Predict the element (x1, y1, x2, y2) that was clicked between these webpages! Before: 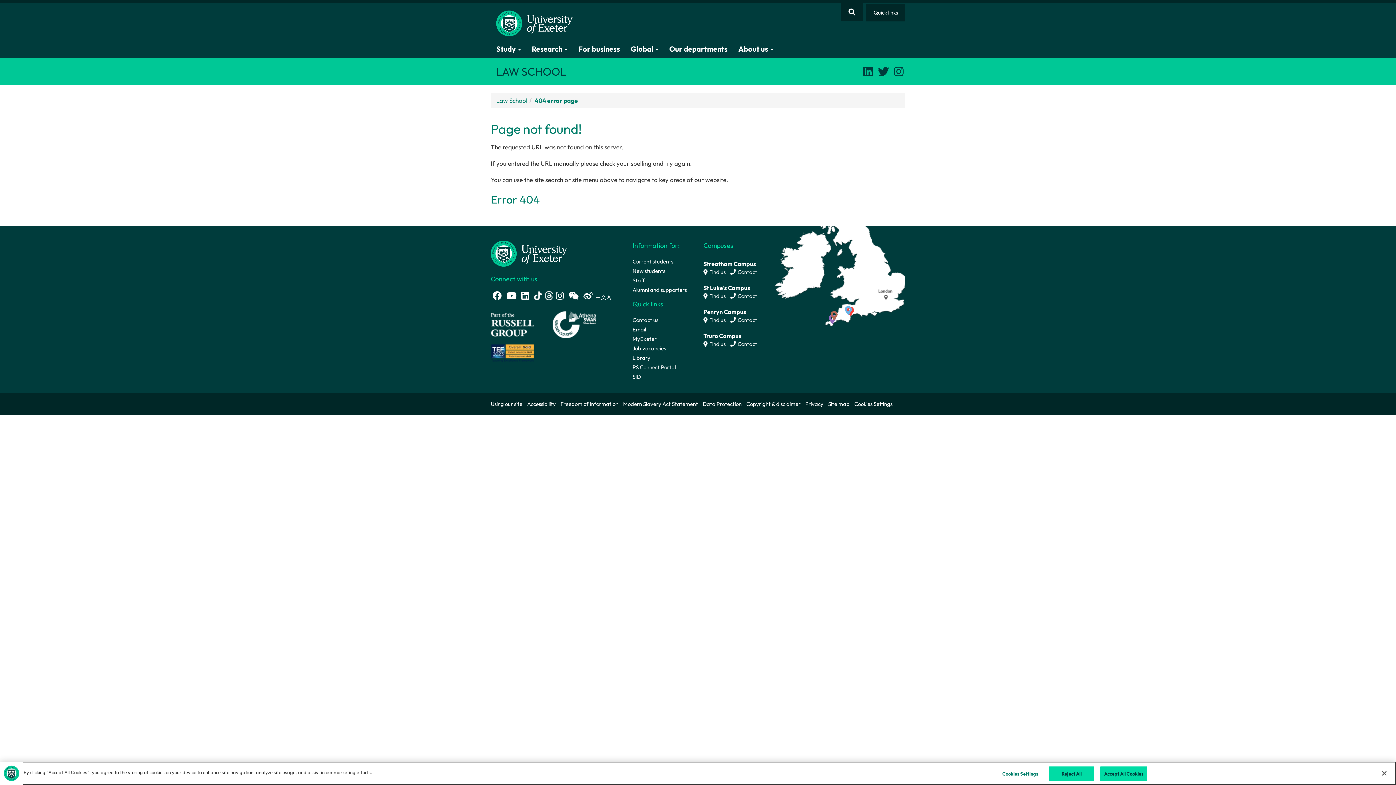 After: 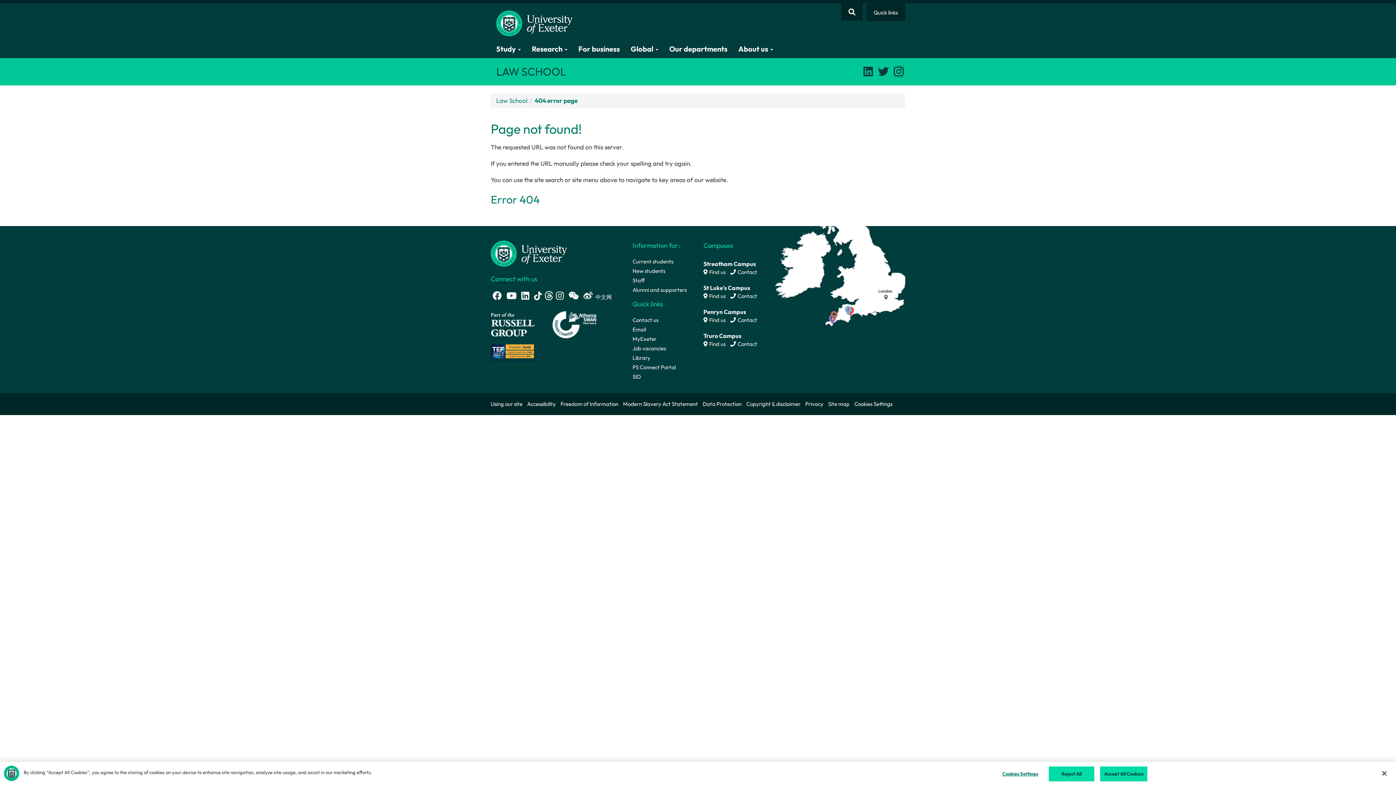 Action: bbox: (894, 66, 903, 77) label: Instagram link